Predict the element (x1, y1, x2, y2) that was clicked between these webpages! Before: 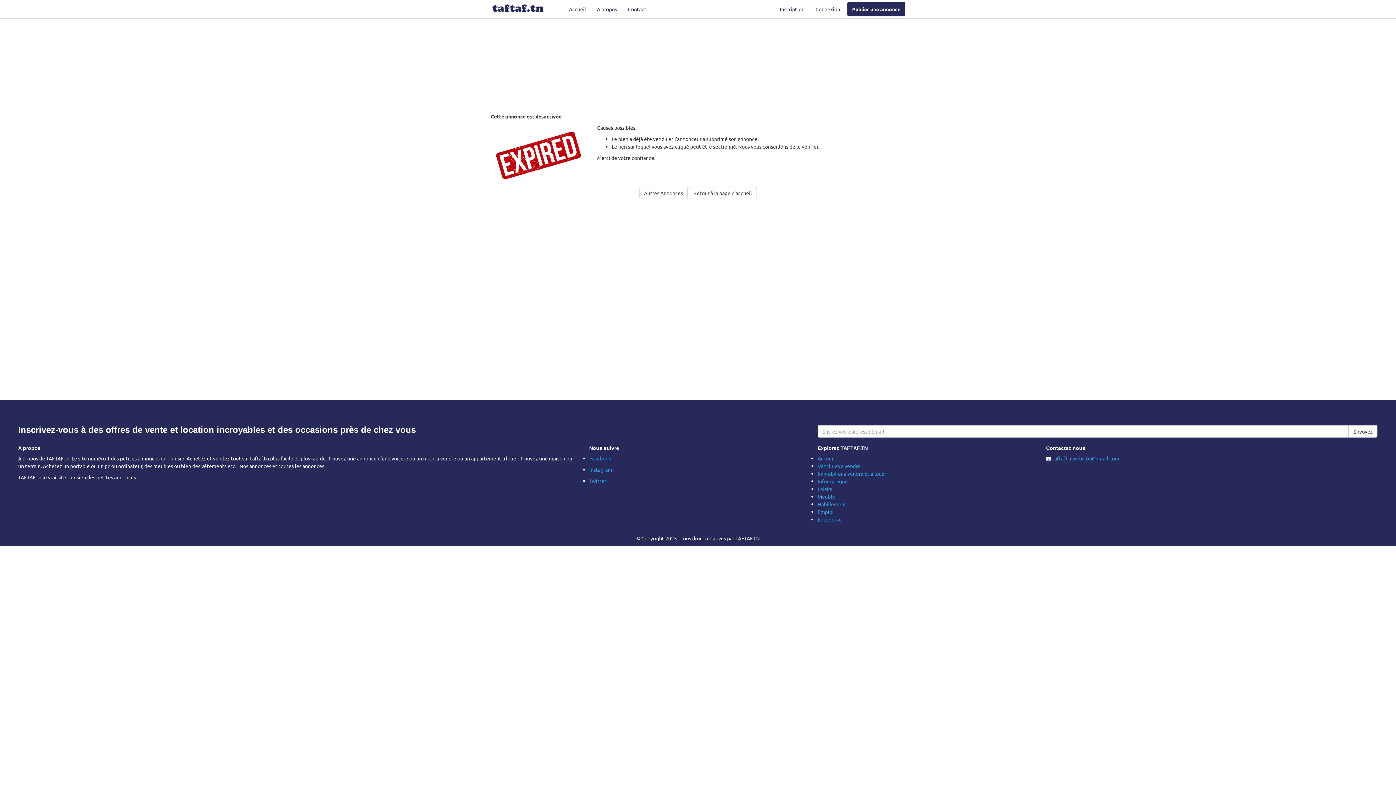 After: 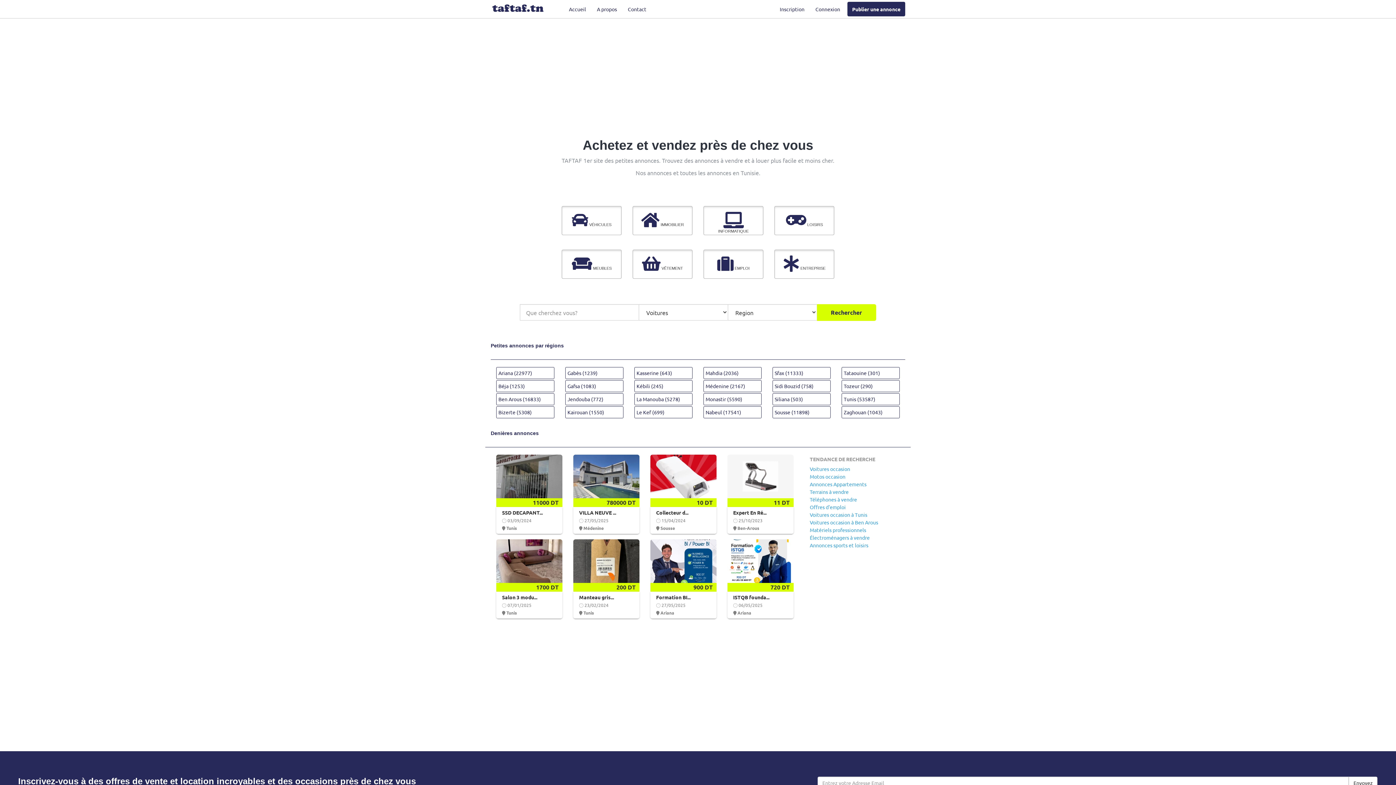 Action: bbox: (639, 187, 687, 199) label: Autres Annonces